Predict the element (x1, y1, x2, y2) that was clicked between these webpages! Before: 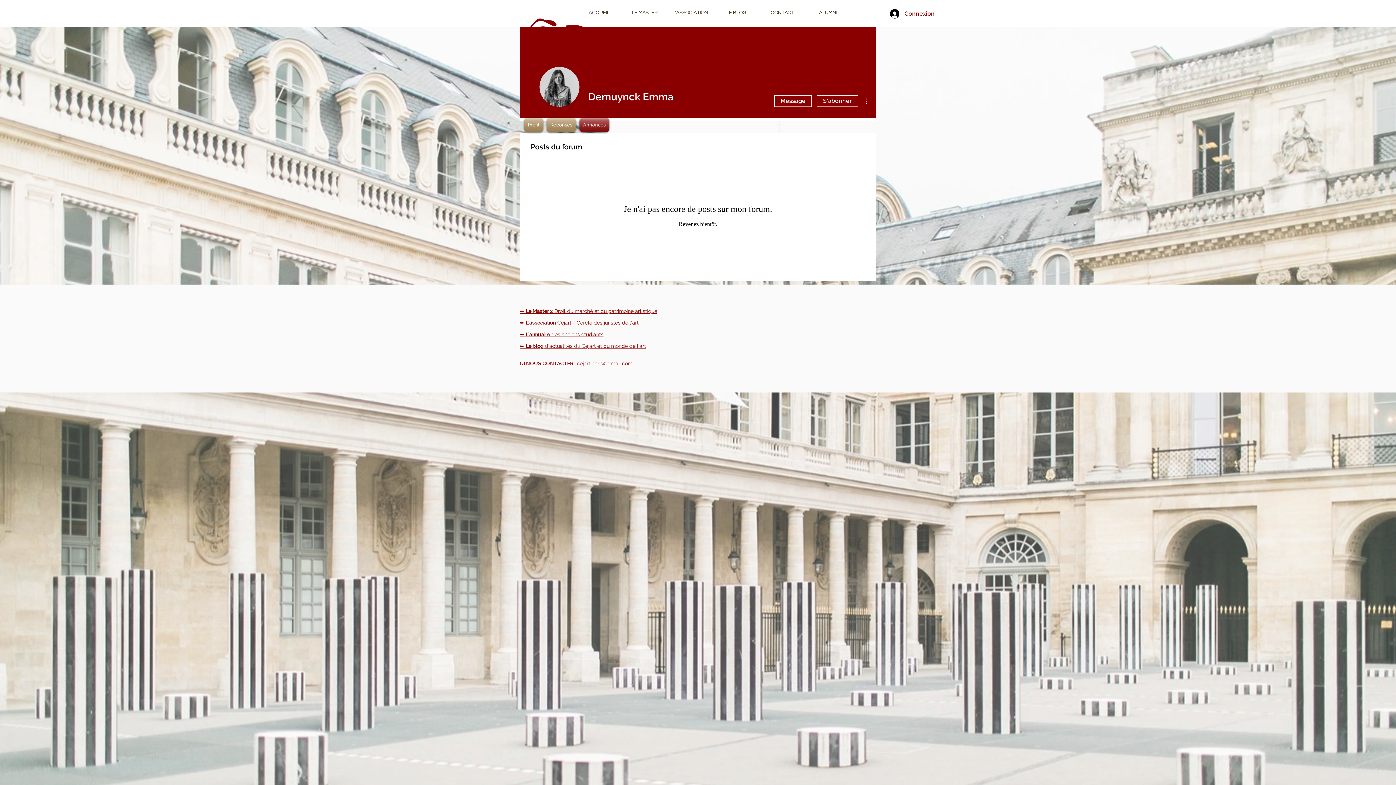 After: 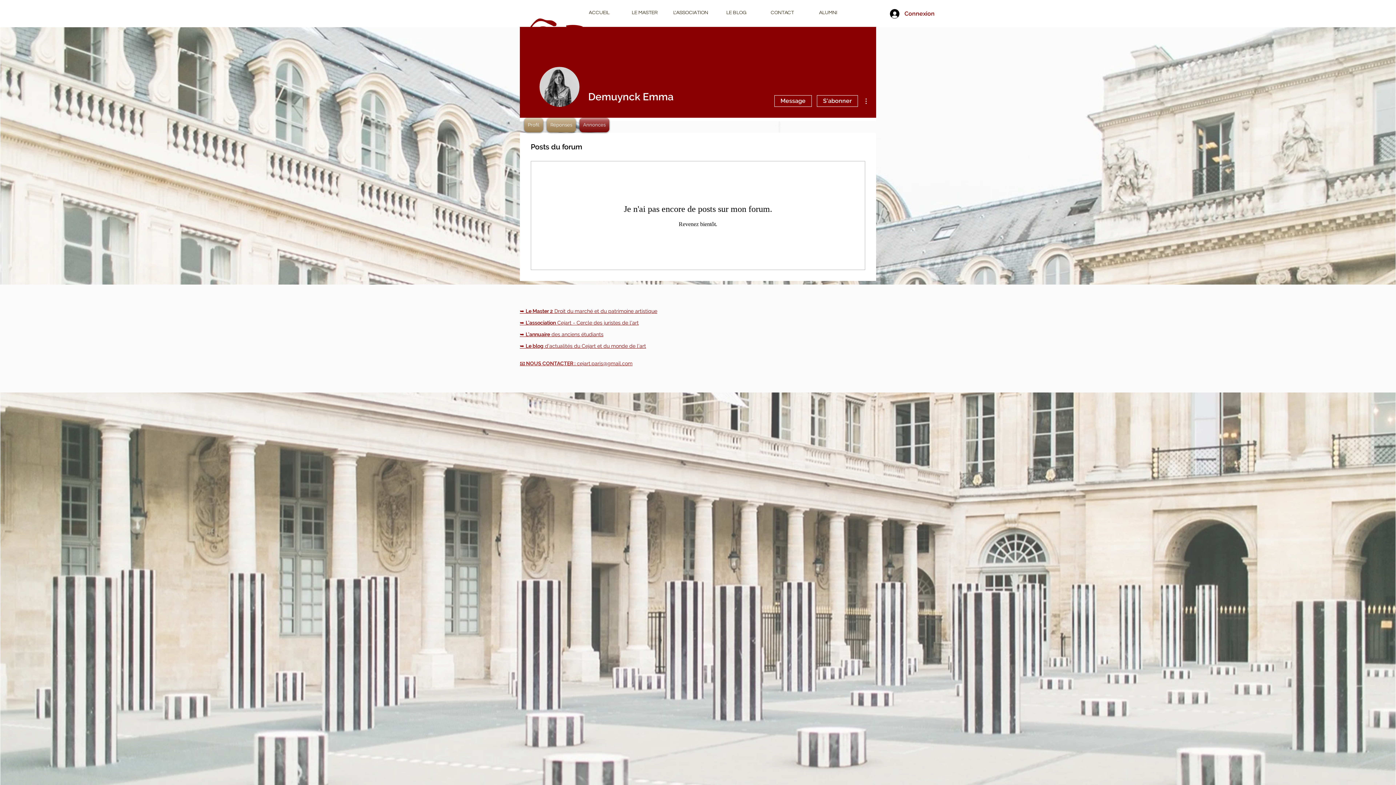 Action: label: ➥ L'annuaire des anciens étudiants bbox: (520, 331, 603, 337)